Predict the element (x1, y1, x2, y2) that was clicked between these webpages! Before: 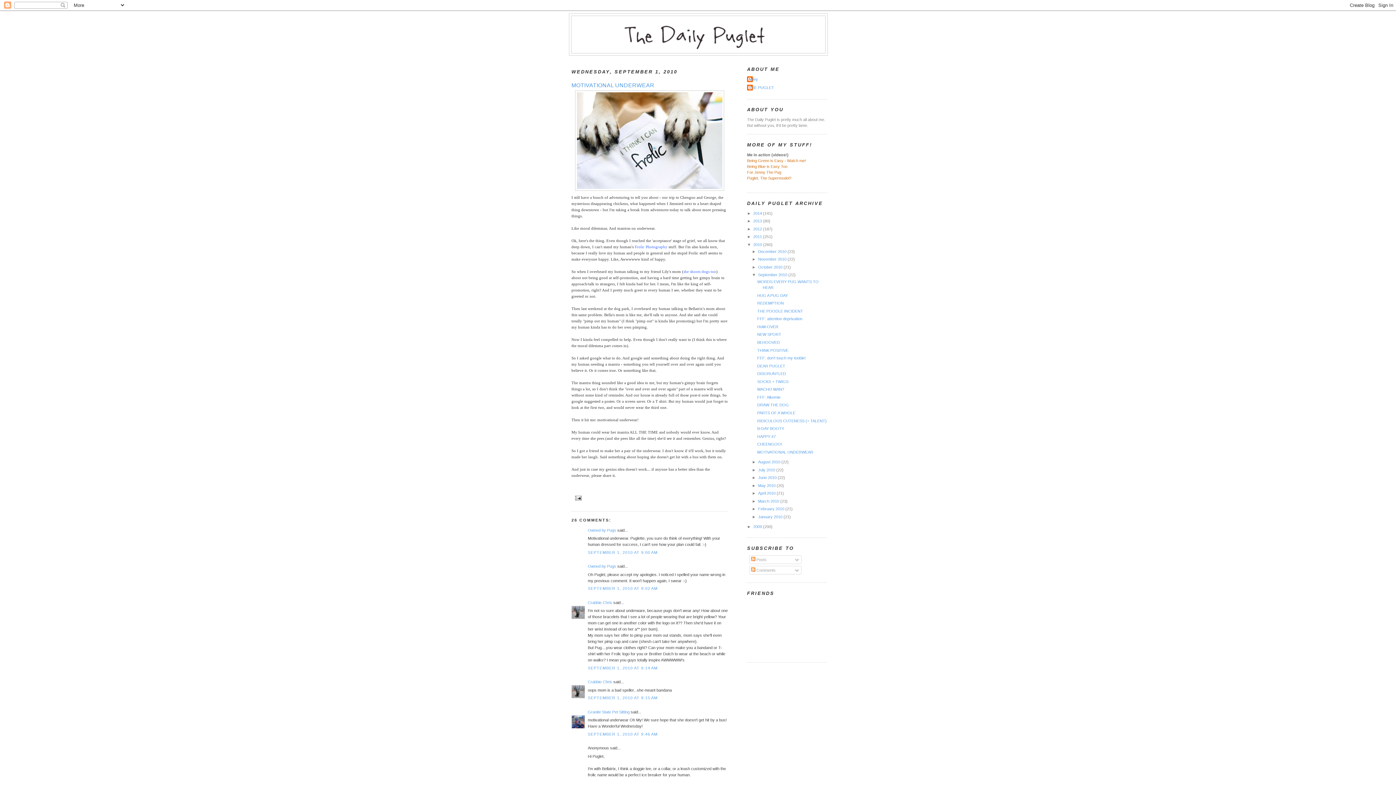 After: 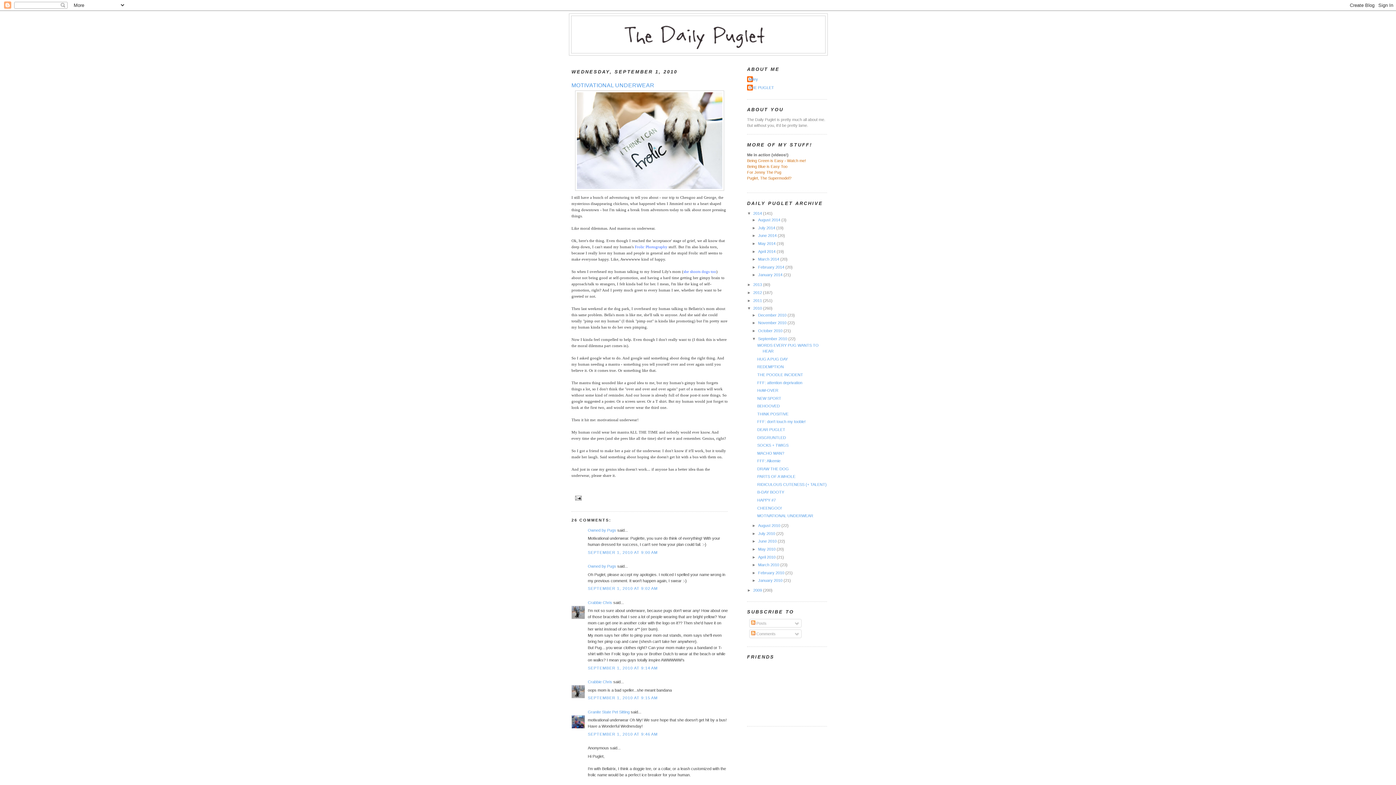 Action: label: ►   bbox: (747, 211, 753, 215)